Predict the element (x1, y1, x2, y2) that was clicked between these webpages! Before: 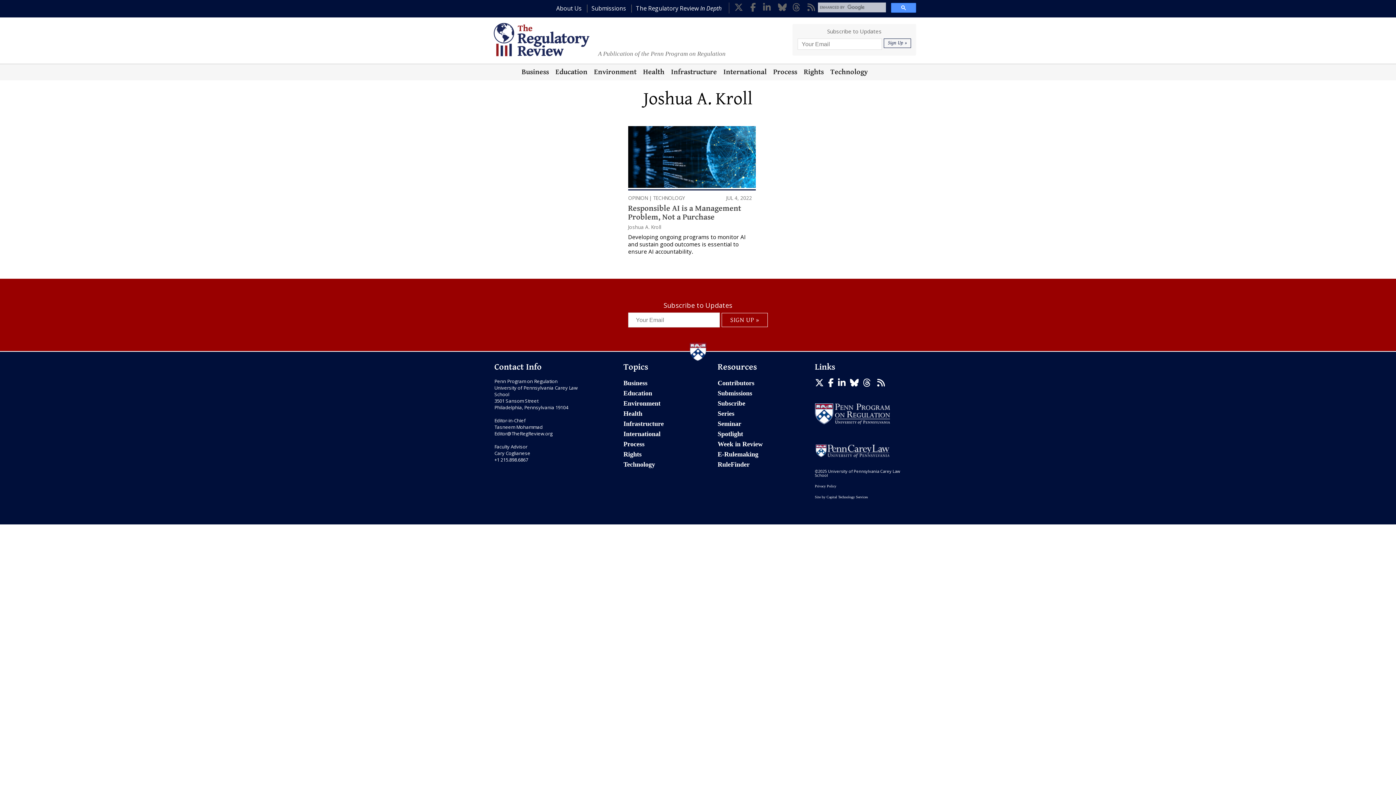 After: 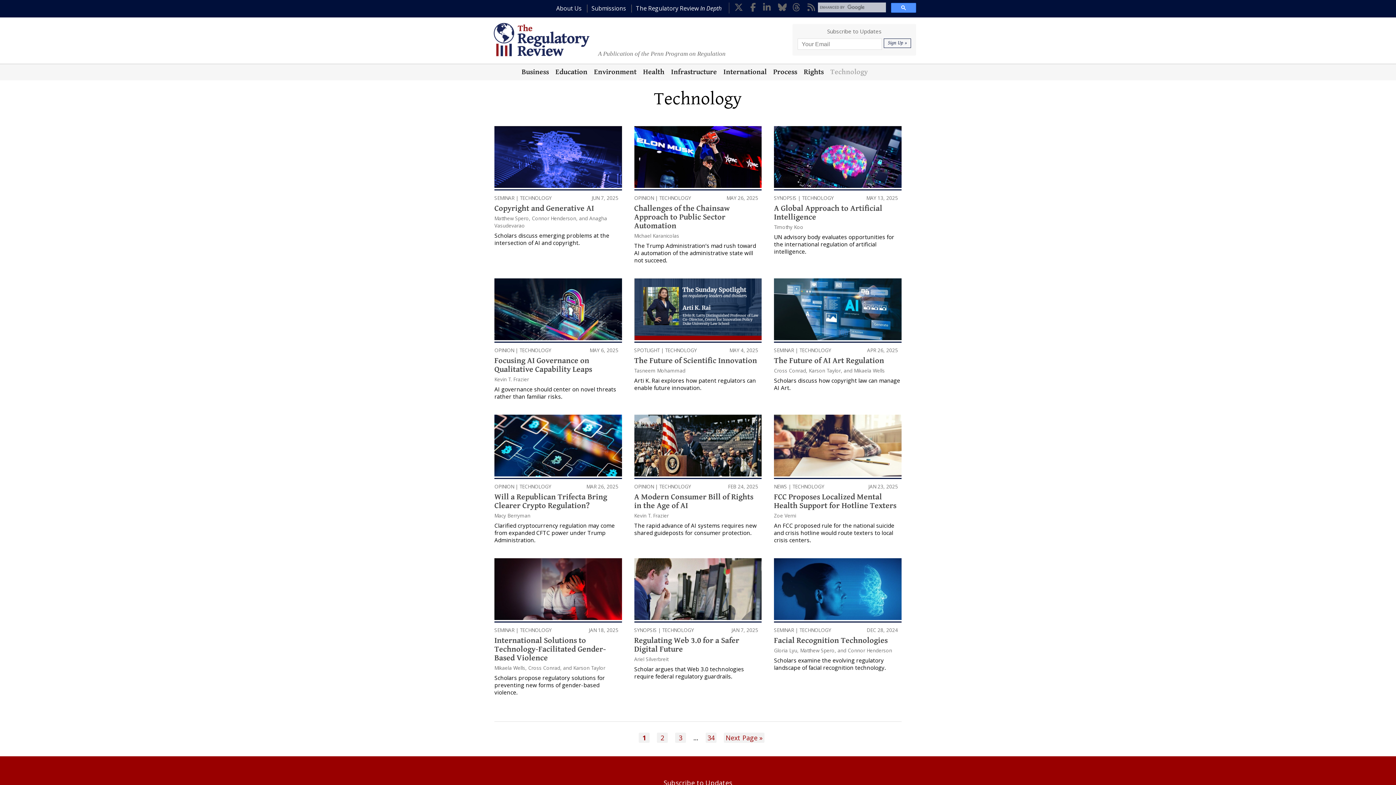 Action: bbox: (623, 461, 655, 468) label: Technology